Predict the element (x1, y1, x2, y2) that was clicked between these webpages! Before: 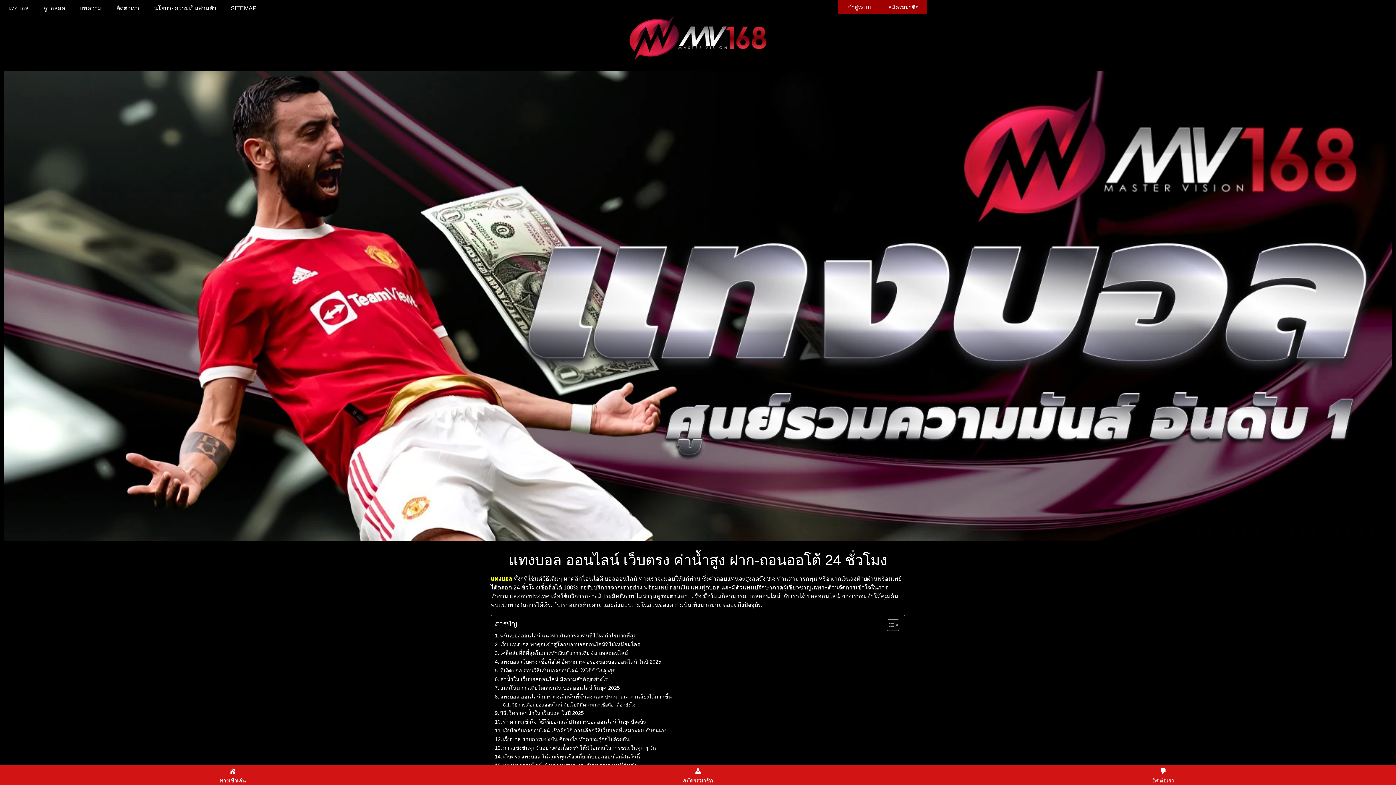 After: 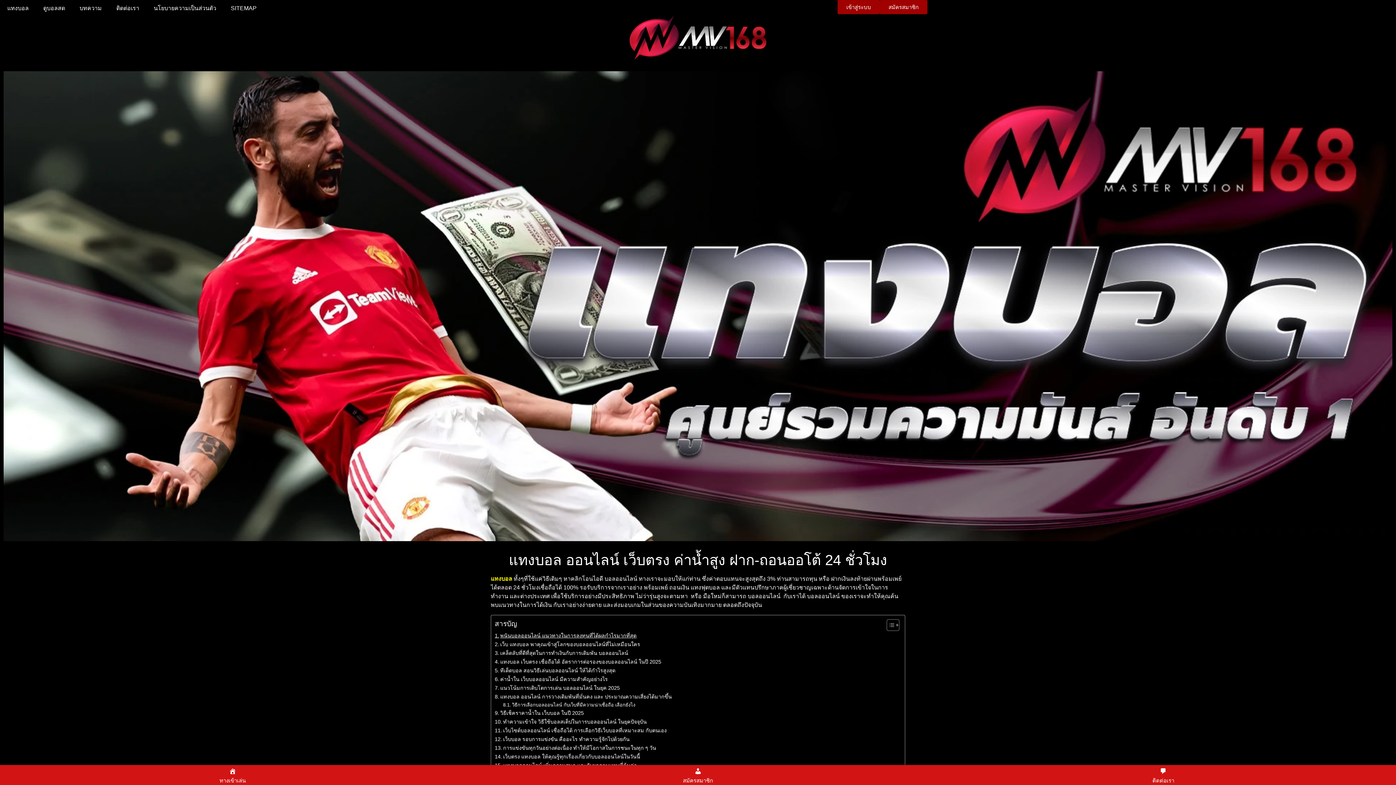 Action: bbox: (494, 631, 636, 640) label: พนันบอลออนไลน์ แนวทางในการลงทุนที่ได้ผลกำไรมากที่สุด